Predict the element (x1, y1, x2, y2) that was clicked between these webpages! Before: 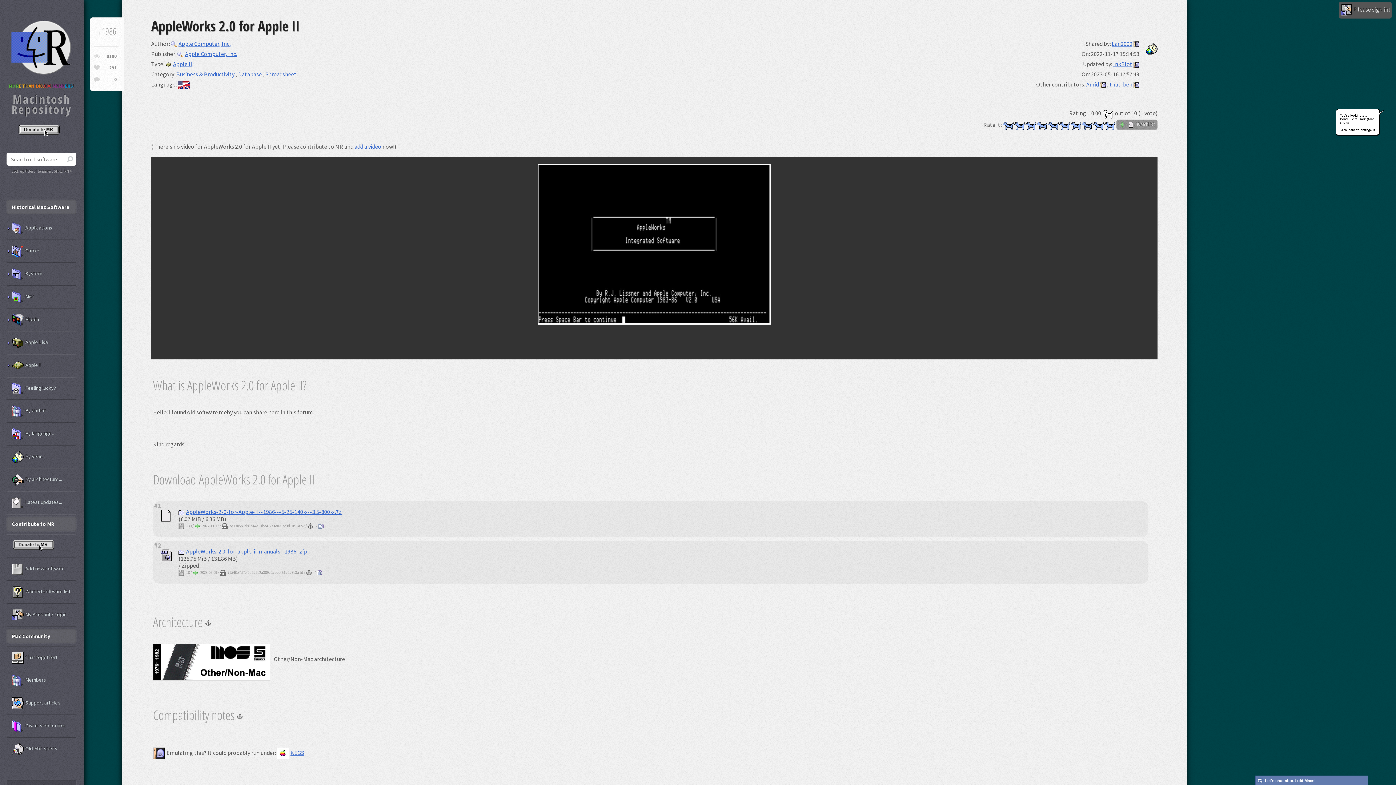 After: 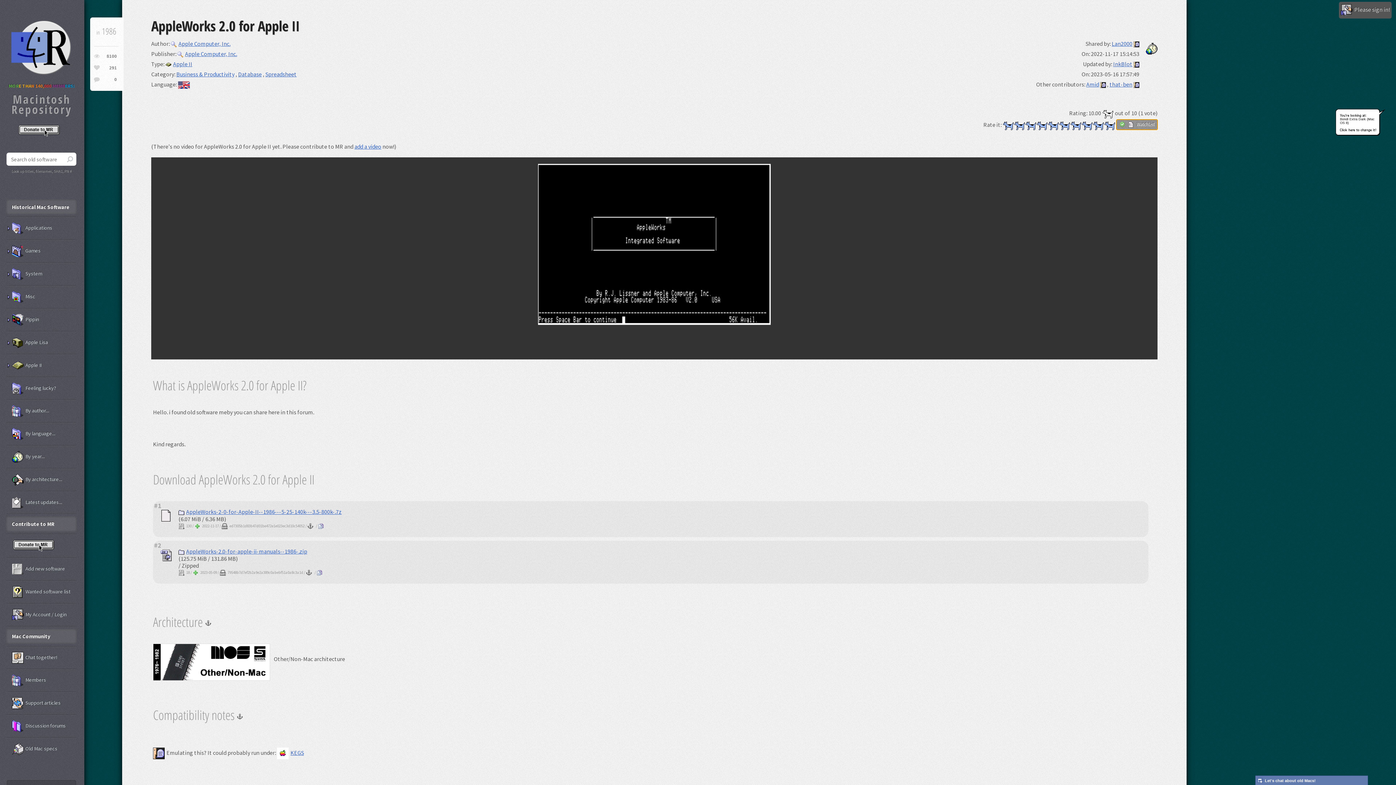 Action: bbox: (1116, 119, 1157, 129) label:   WatchList